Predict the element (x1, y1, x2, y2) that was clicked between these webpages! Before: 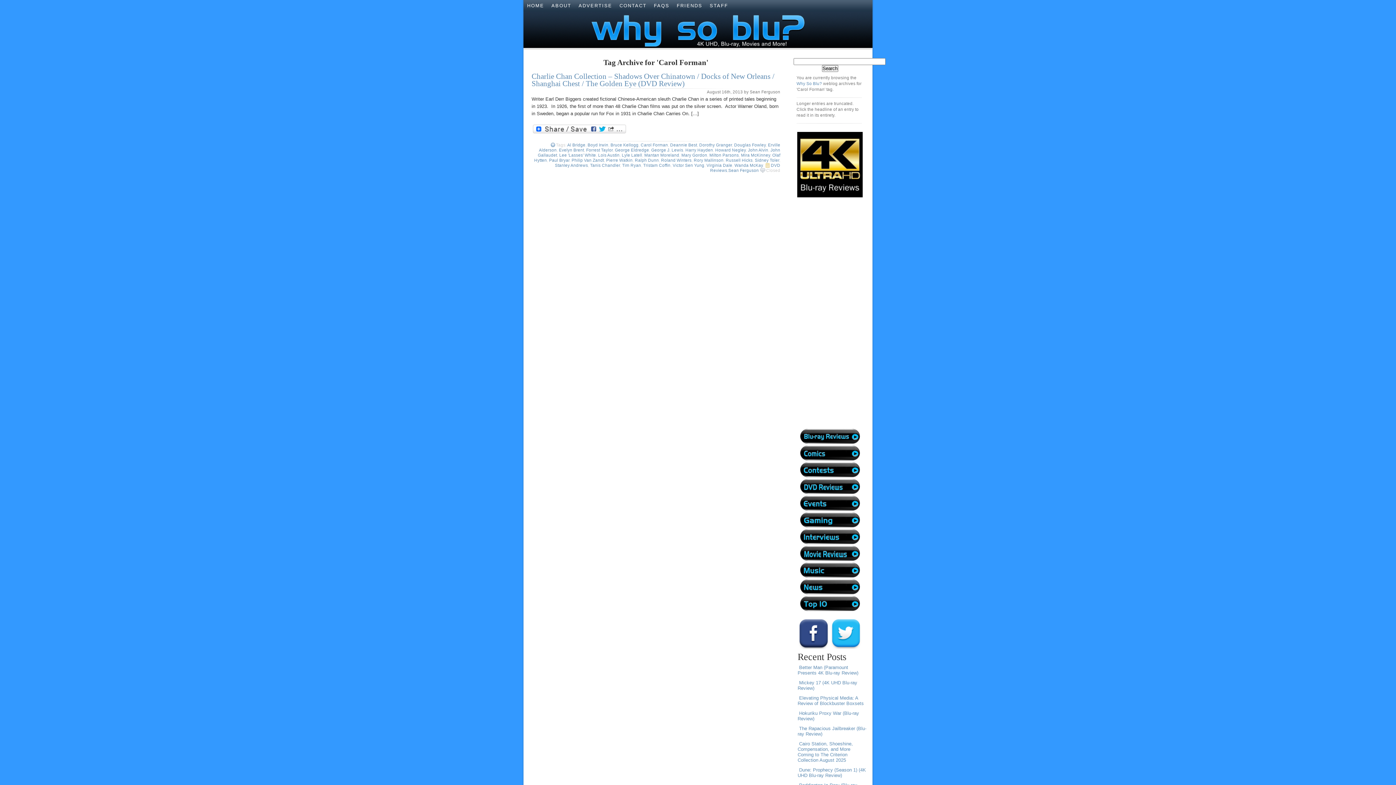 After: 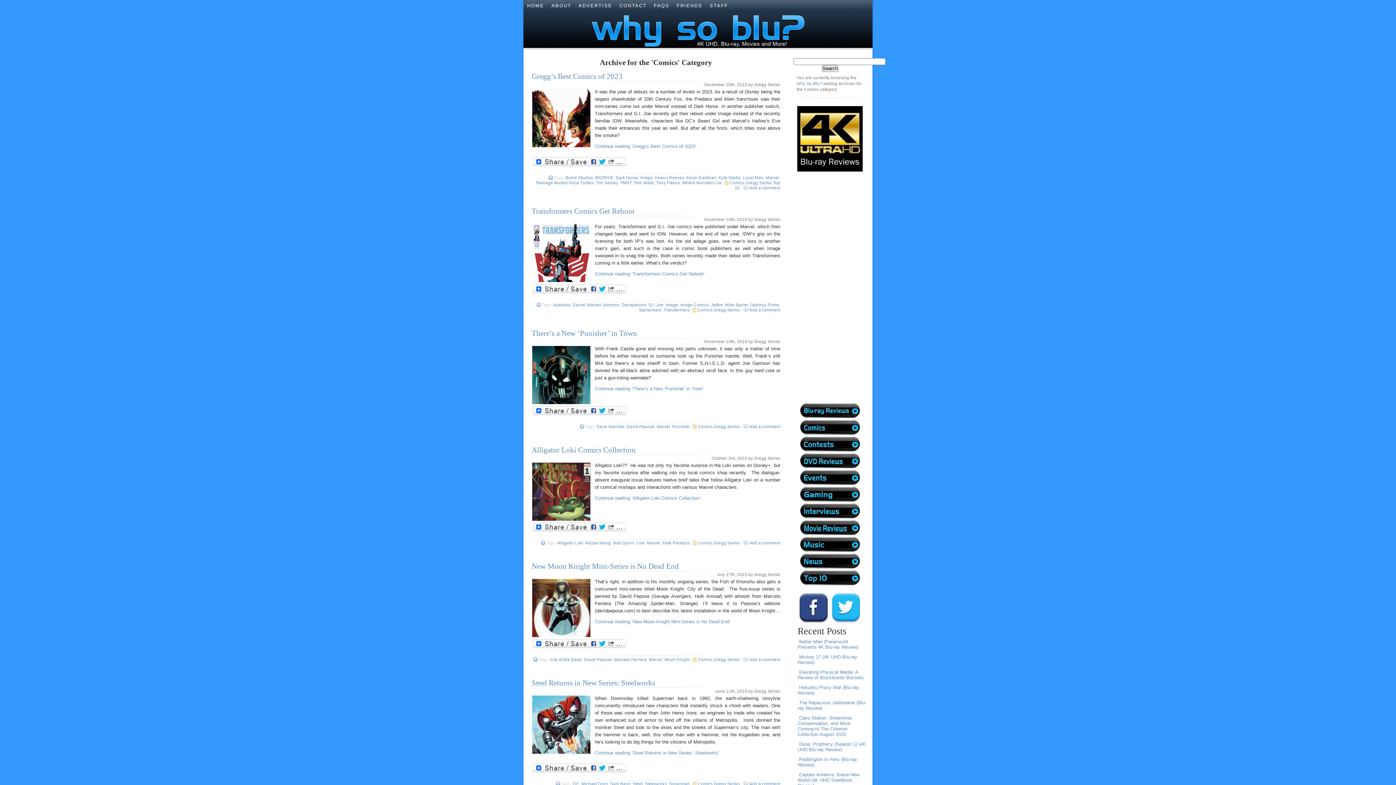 Action: label:   bbox: (799, 456, 861, 462)